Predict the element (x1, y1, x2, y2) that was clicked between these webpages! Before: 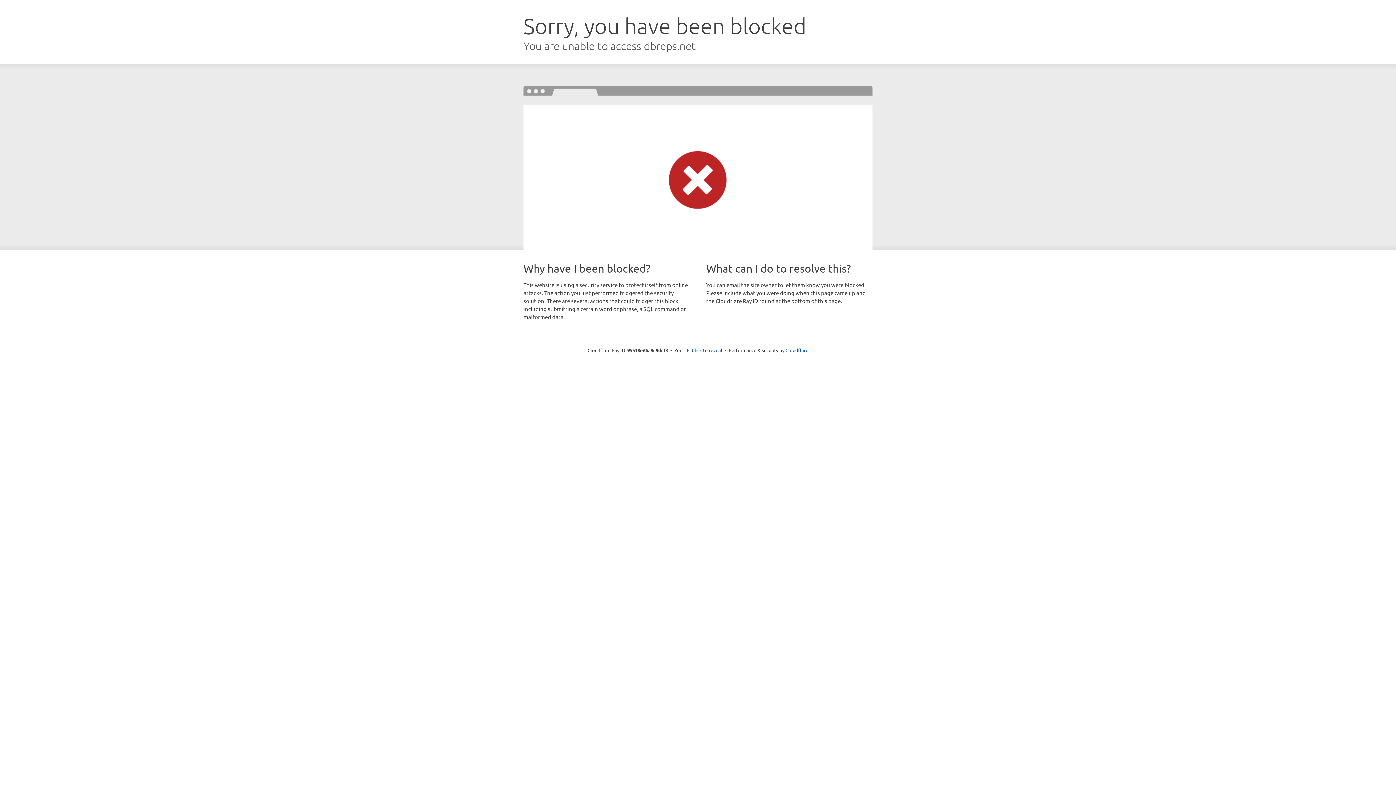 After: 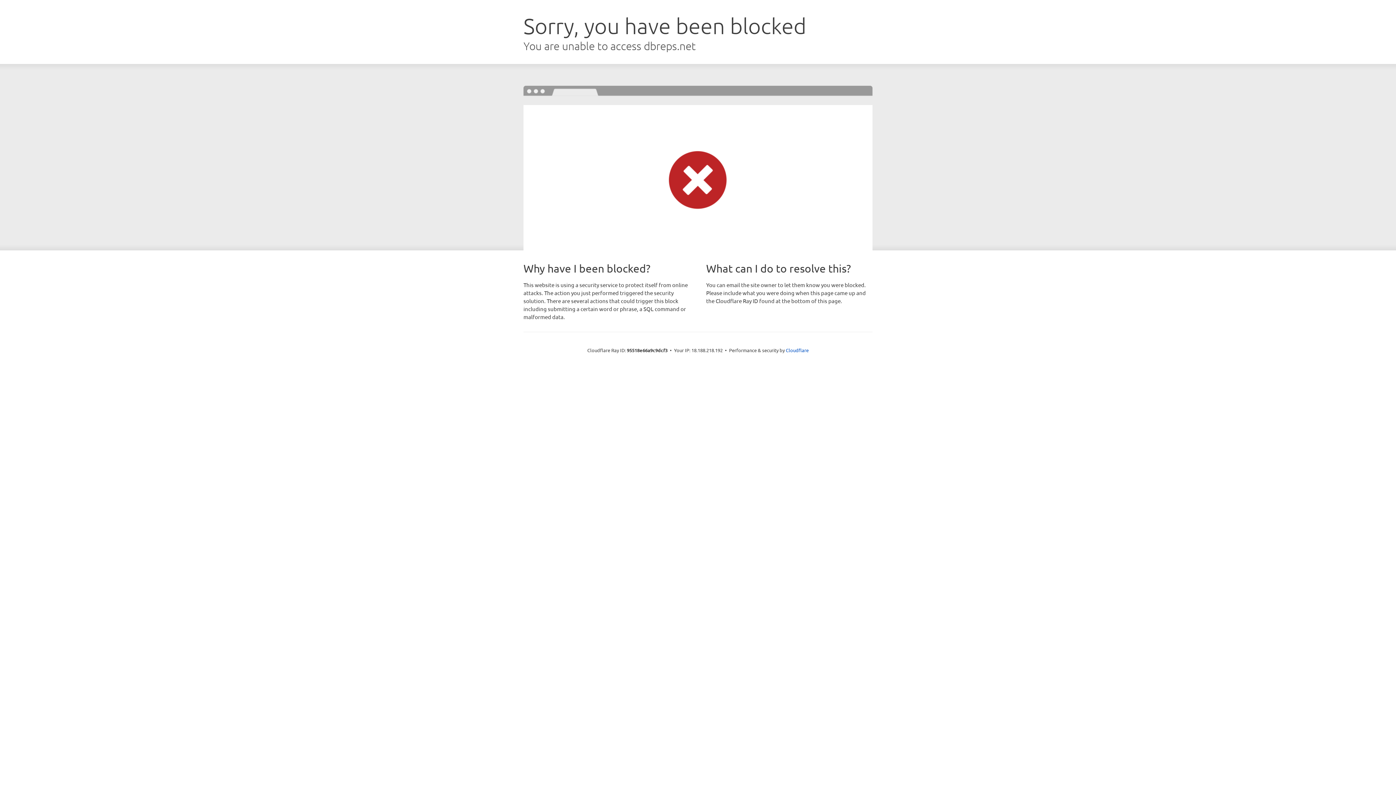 Action: label: Click to reveal bbox: (692, 346, 722, 353)